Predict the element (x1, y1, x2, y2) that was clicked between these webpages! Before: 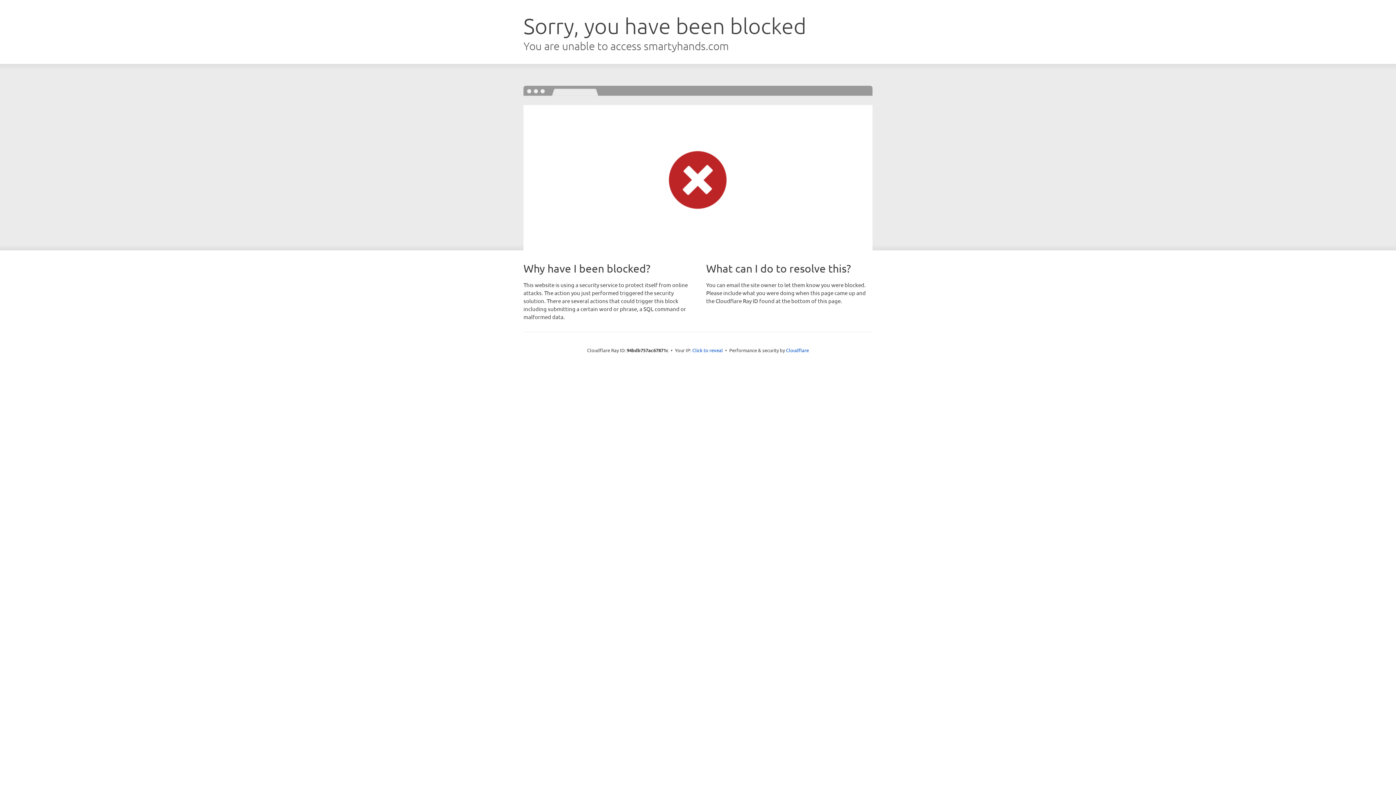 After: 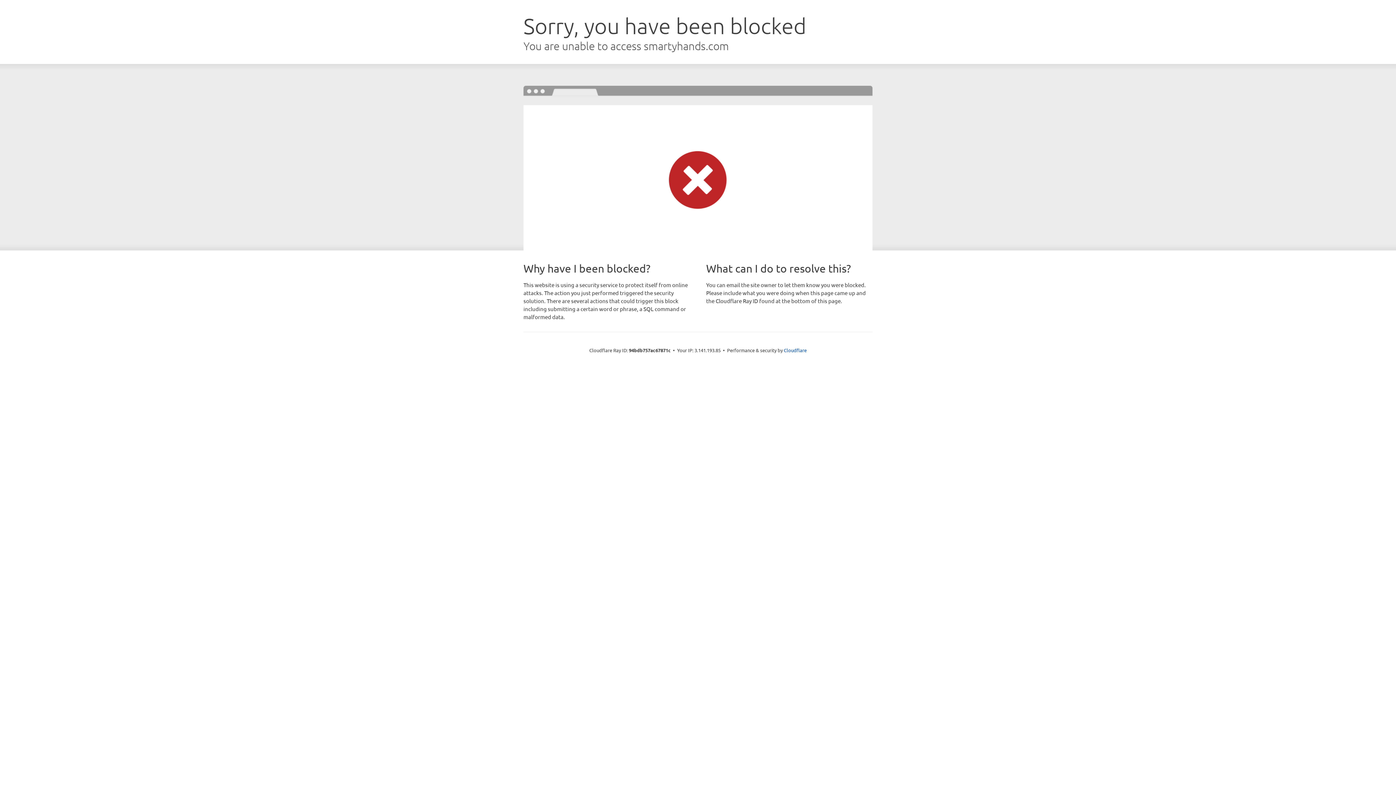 Action: bbox: (692, 346, 723, 353) label: Click to reveal